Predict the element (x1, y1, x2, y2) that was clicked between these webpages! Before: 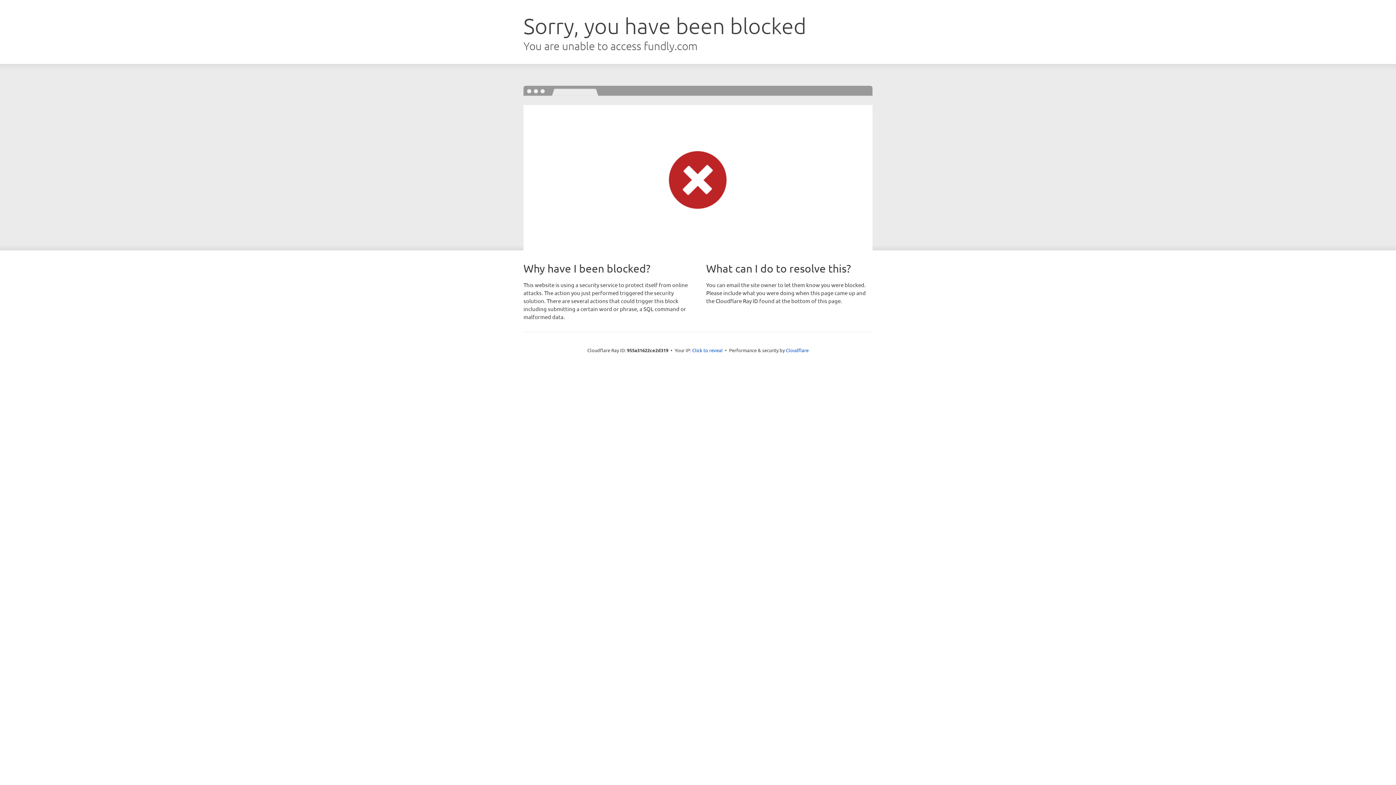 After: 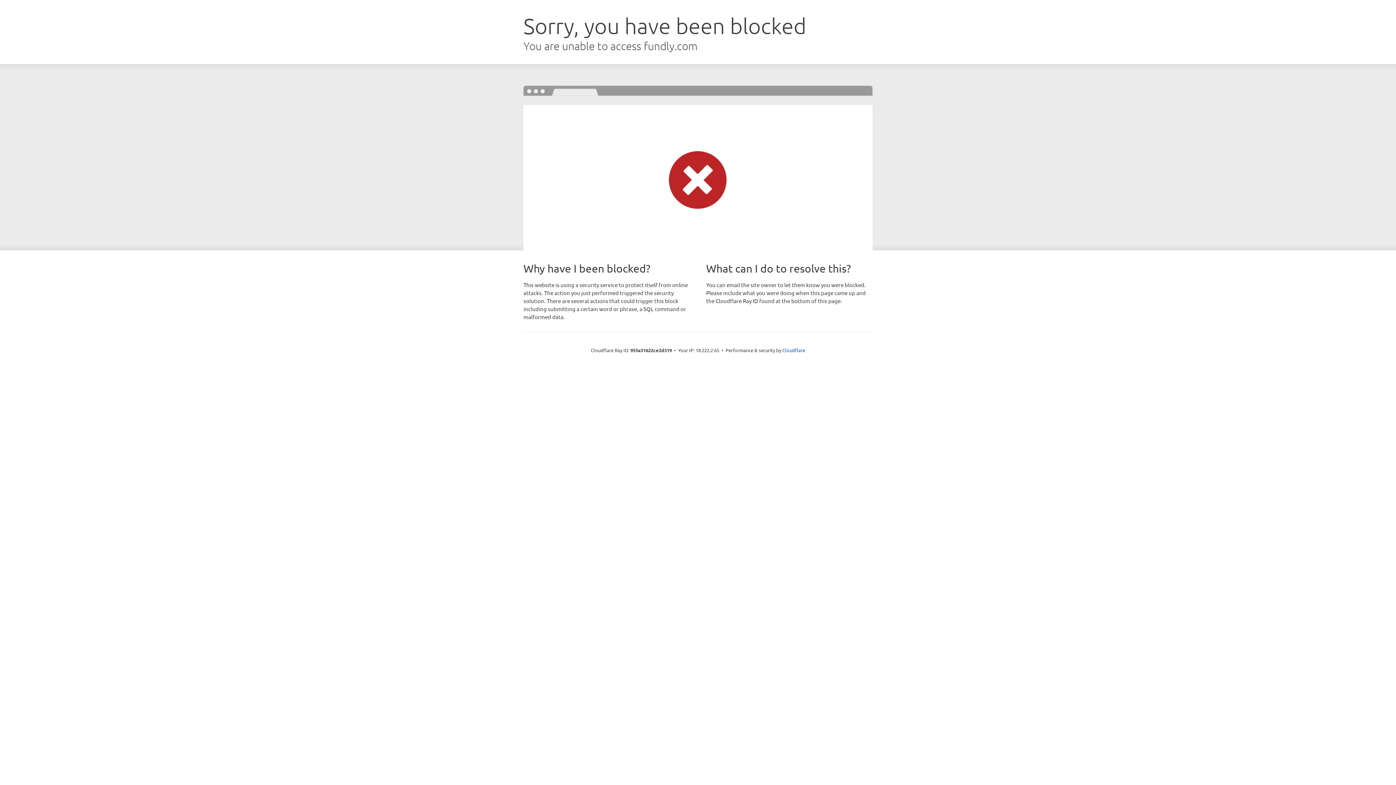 Action: bbox: (692, 346, 722, 353) label: Click to reveal